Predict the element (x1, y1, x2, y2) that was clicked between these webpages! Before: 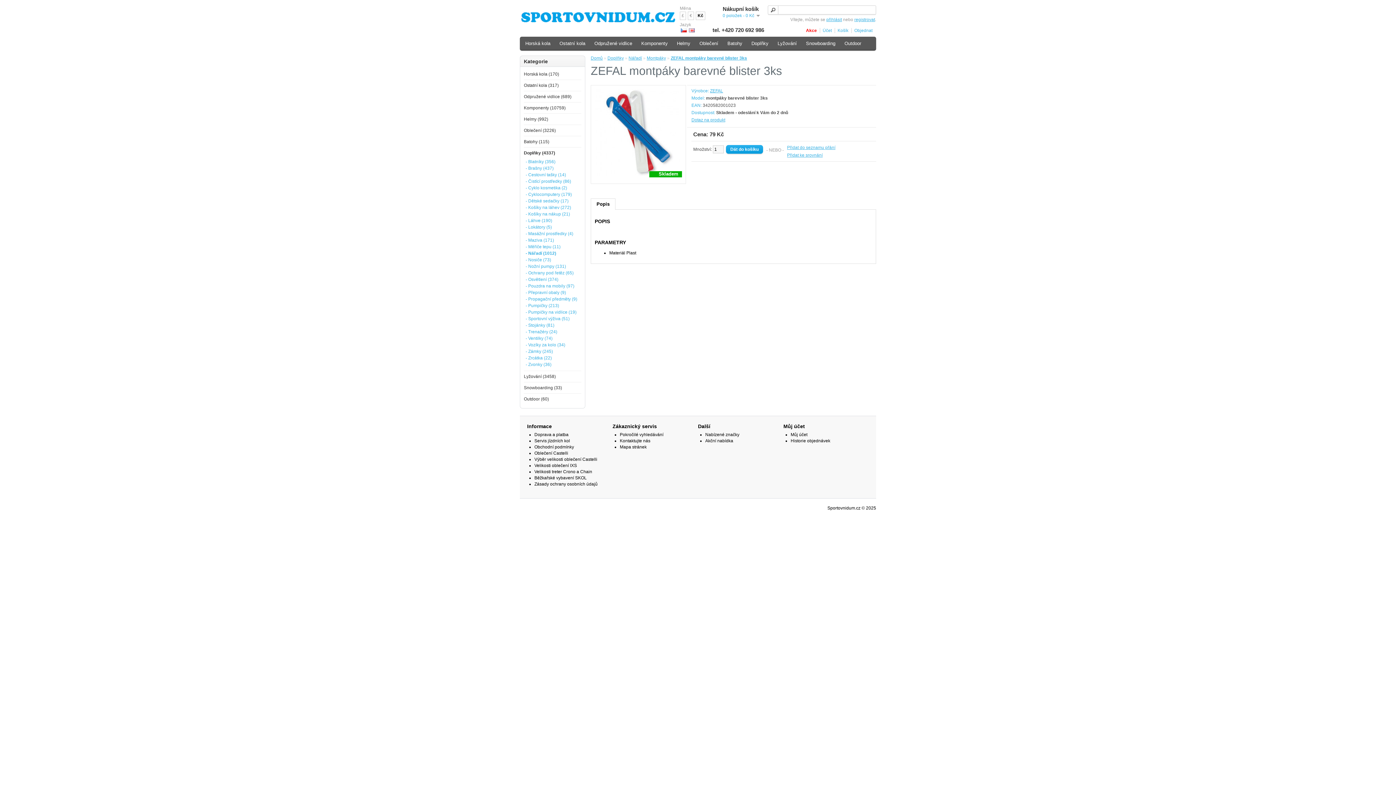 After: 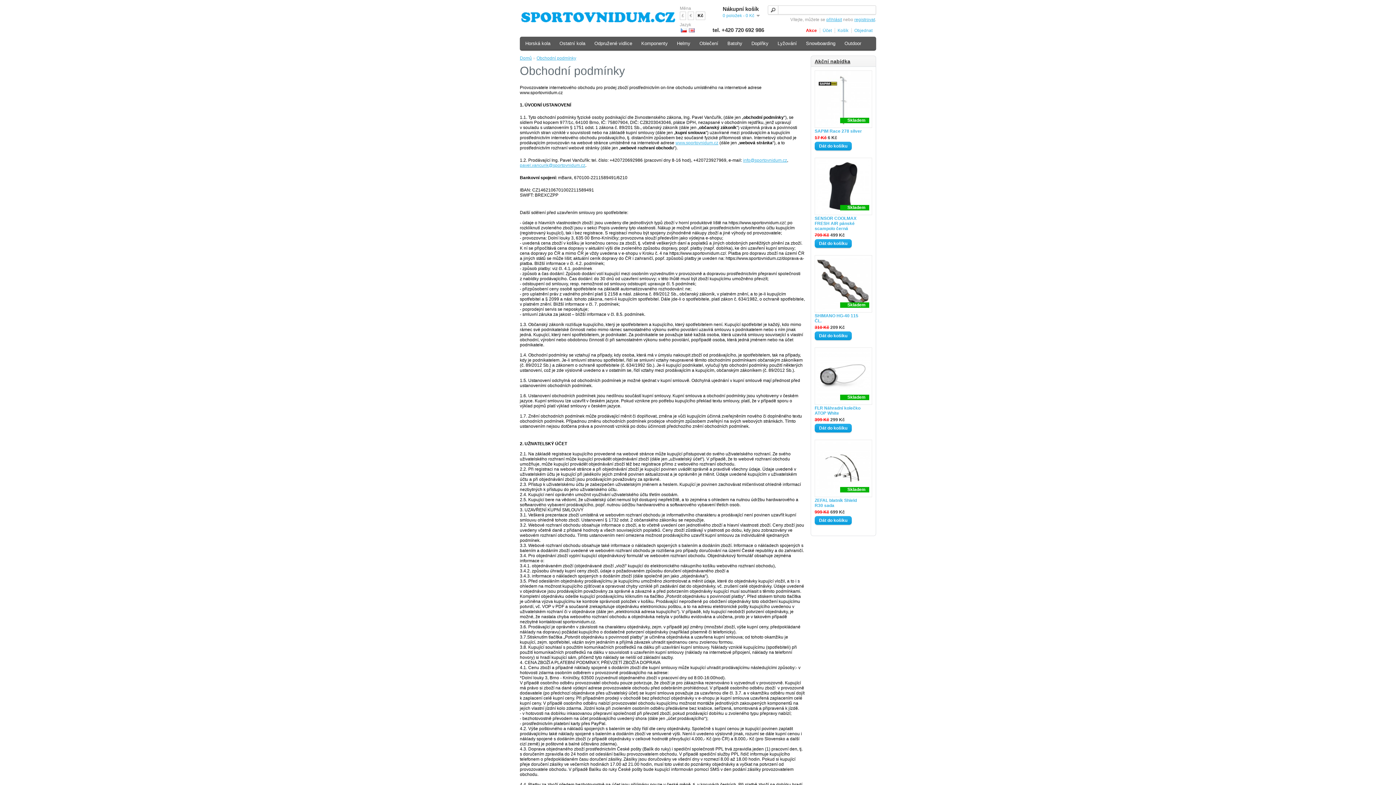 Action: label: Obchodní podmínky bbox: (534, 444, 574, 449)